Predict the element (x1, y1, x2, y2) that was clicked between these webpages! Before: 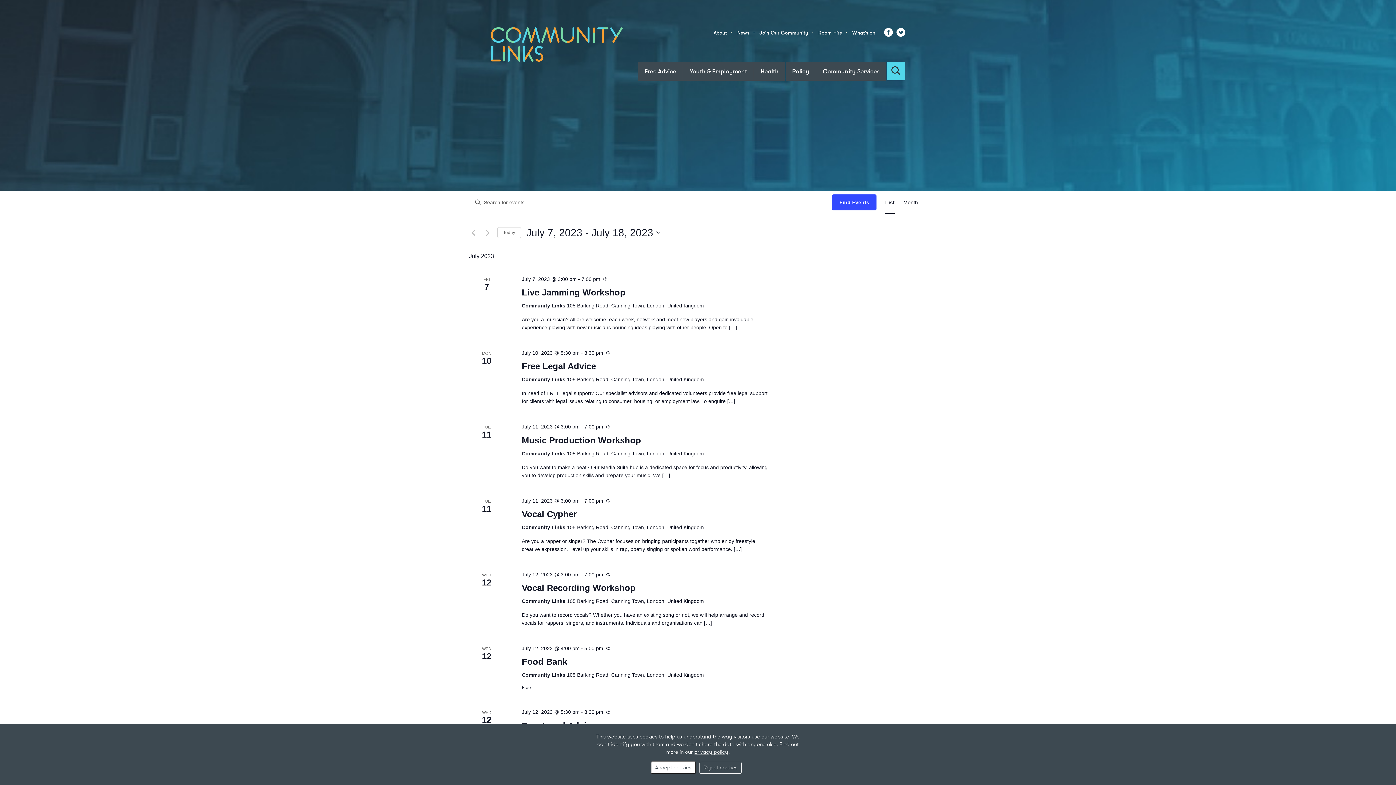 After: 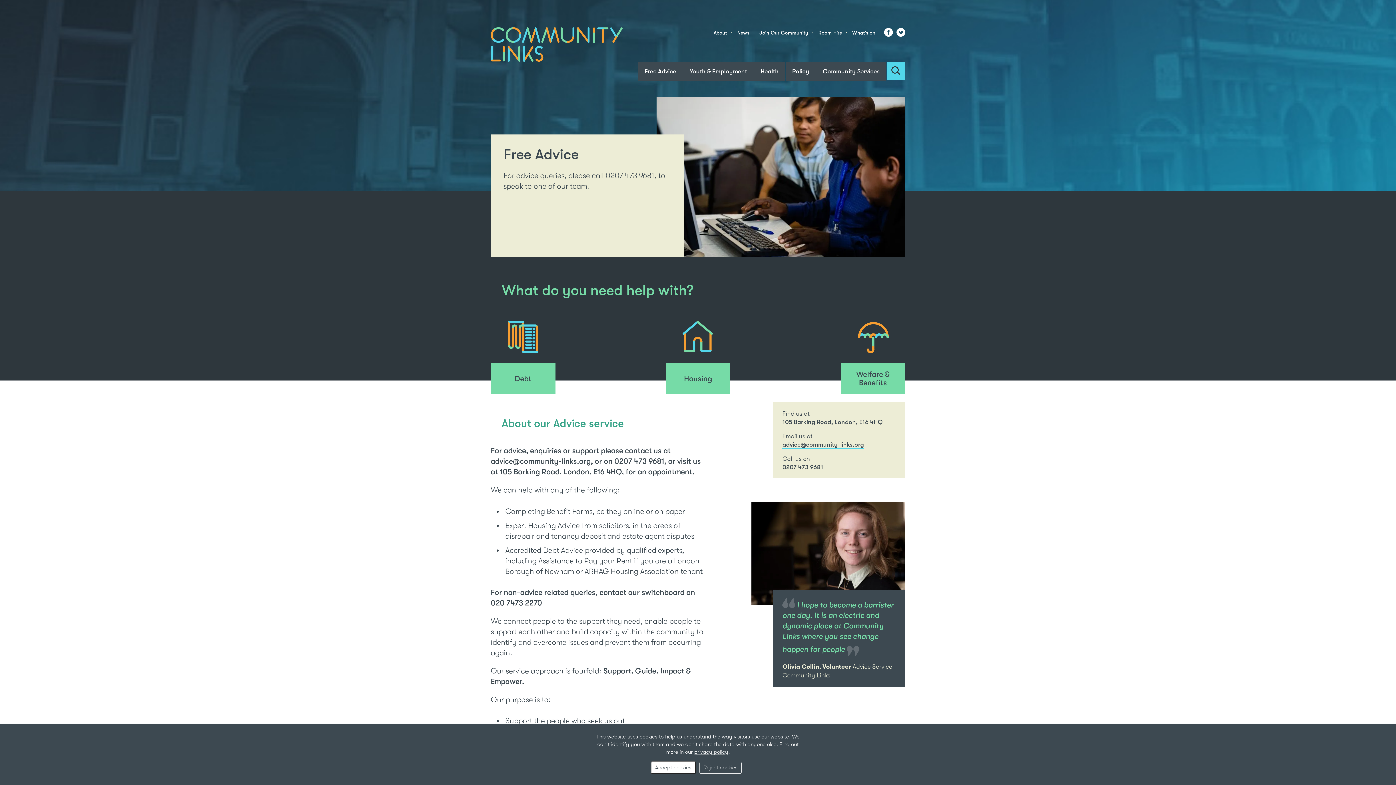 Action: bbox: (638, 62, 682, 80) label: Free Advice